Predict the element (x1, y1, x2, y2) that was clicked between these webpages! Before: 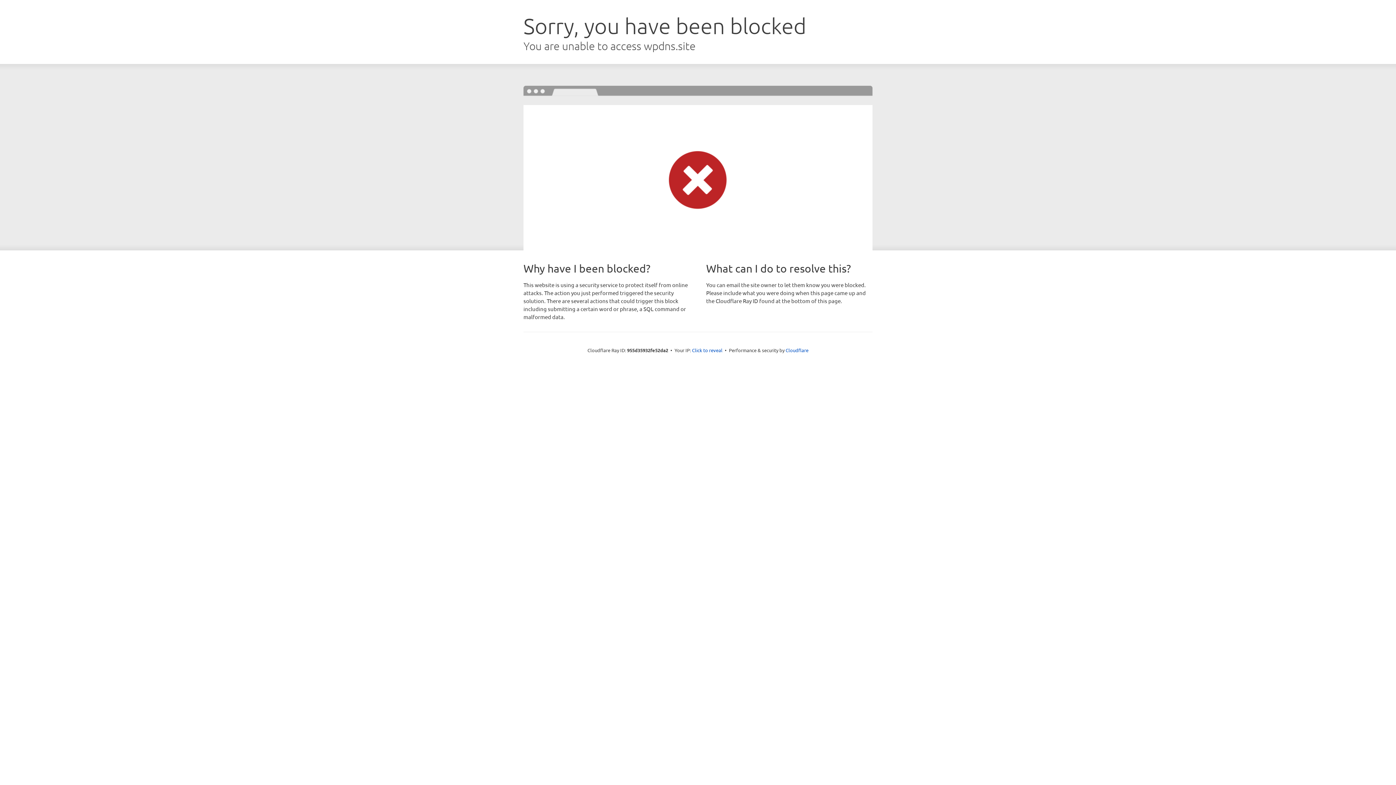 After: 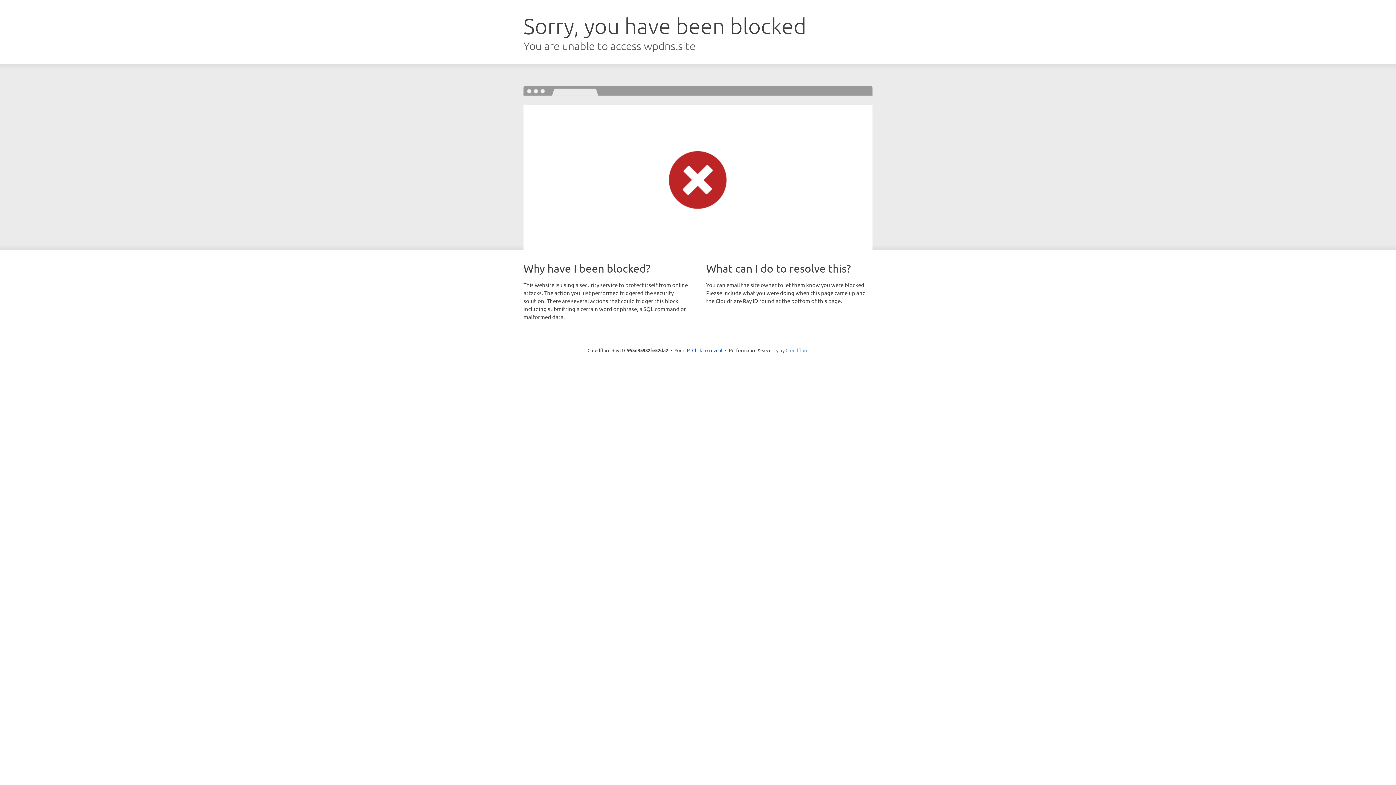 Action: label: Cloudflare bbox: (785, 347, 808, 353)